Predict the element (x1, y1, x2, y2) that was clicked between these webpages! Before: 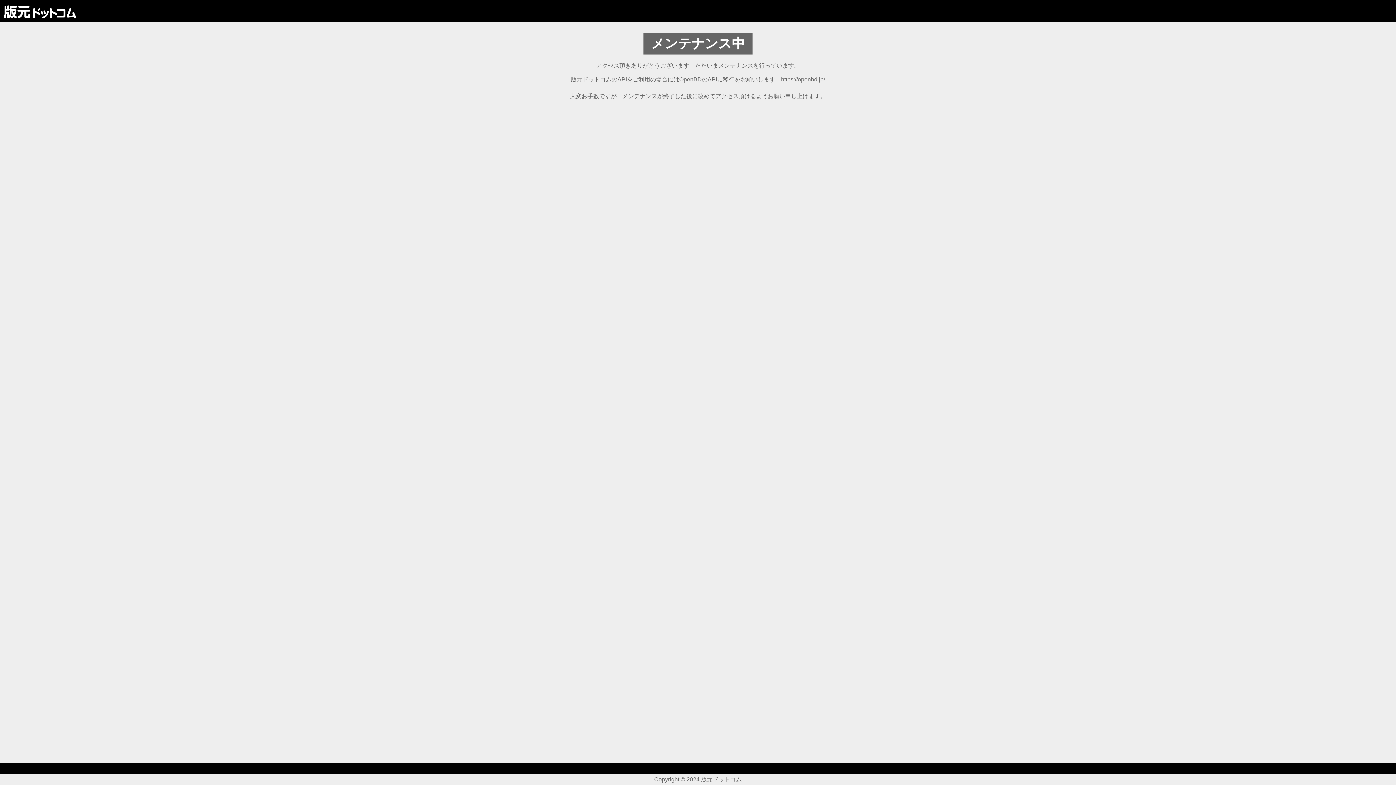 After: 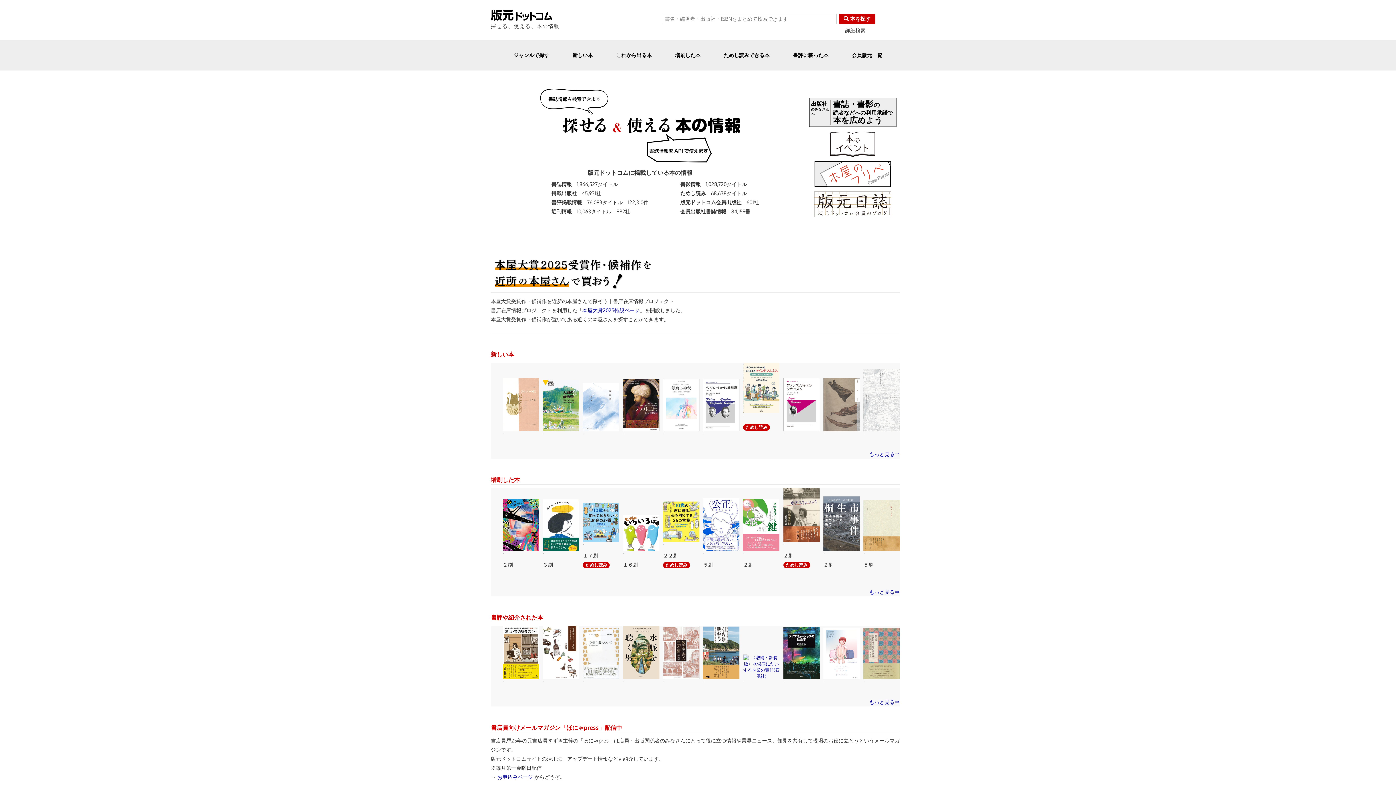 Action: bbox: (3, 4, 76, 17)